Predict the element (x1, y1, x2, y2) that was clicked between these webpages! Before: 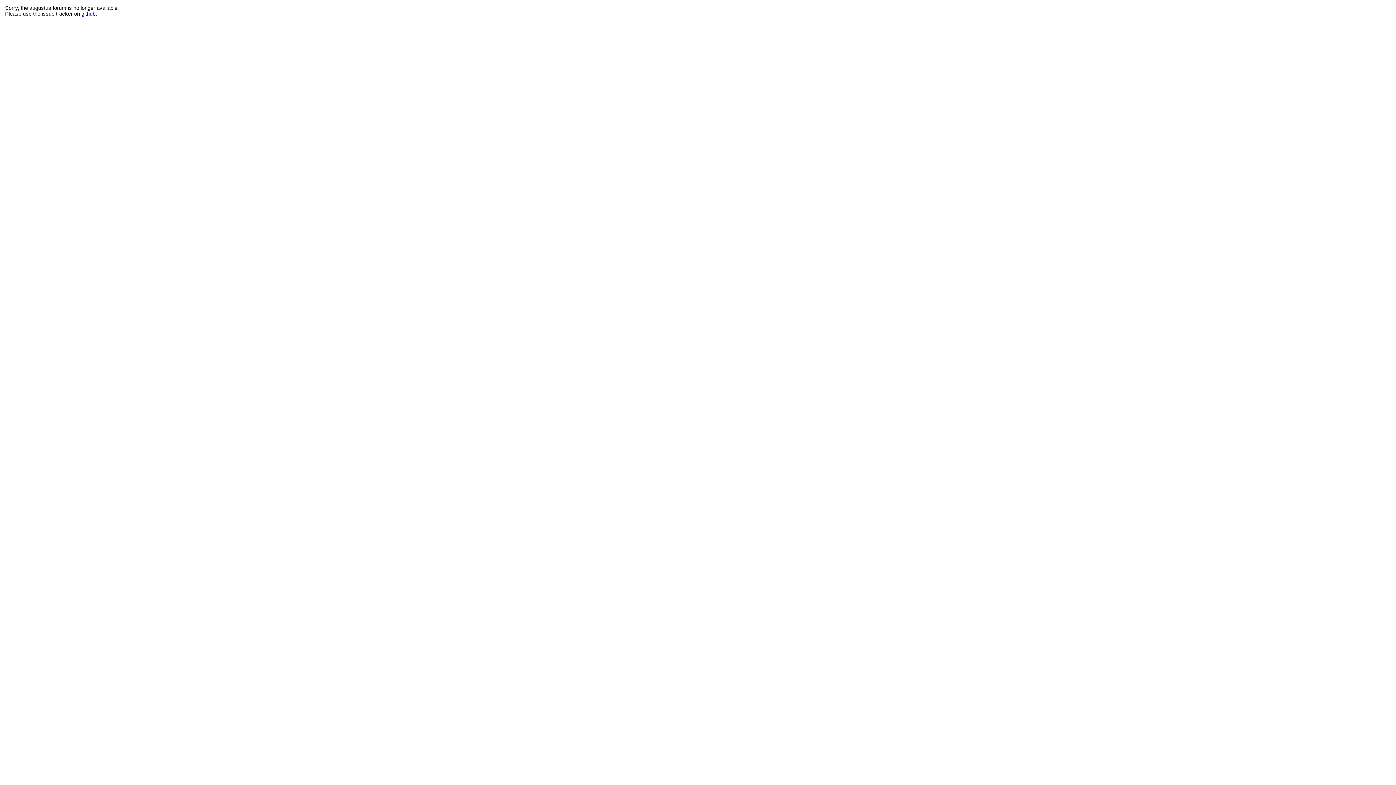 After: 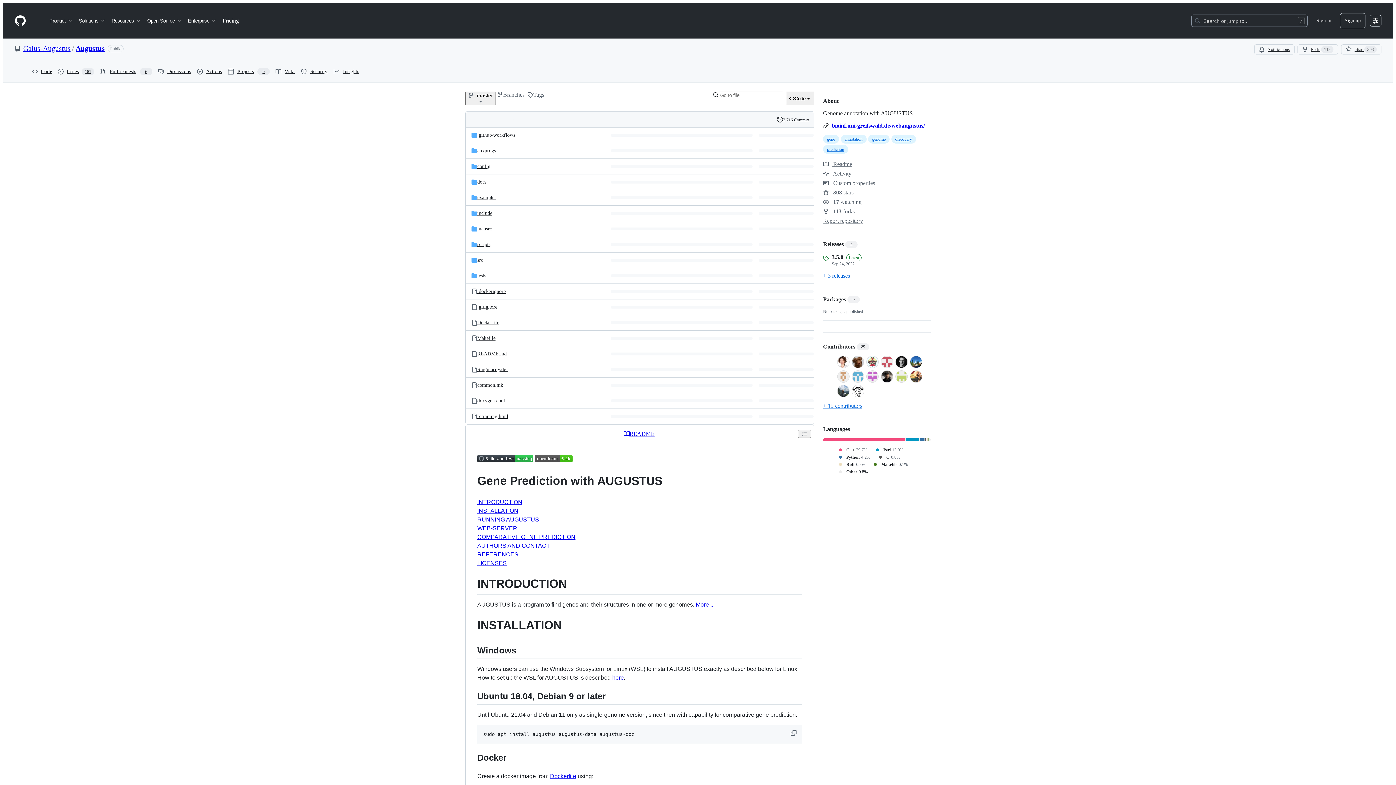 Action: label: github bbox: (81, 10, 95, 16)